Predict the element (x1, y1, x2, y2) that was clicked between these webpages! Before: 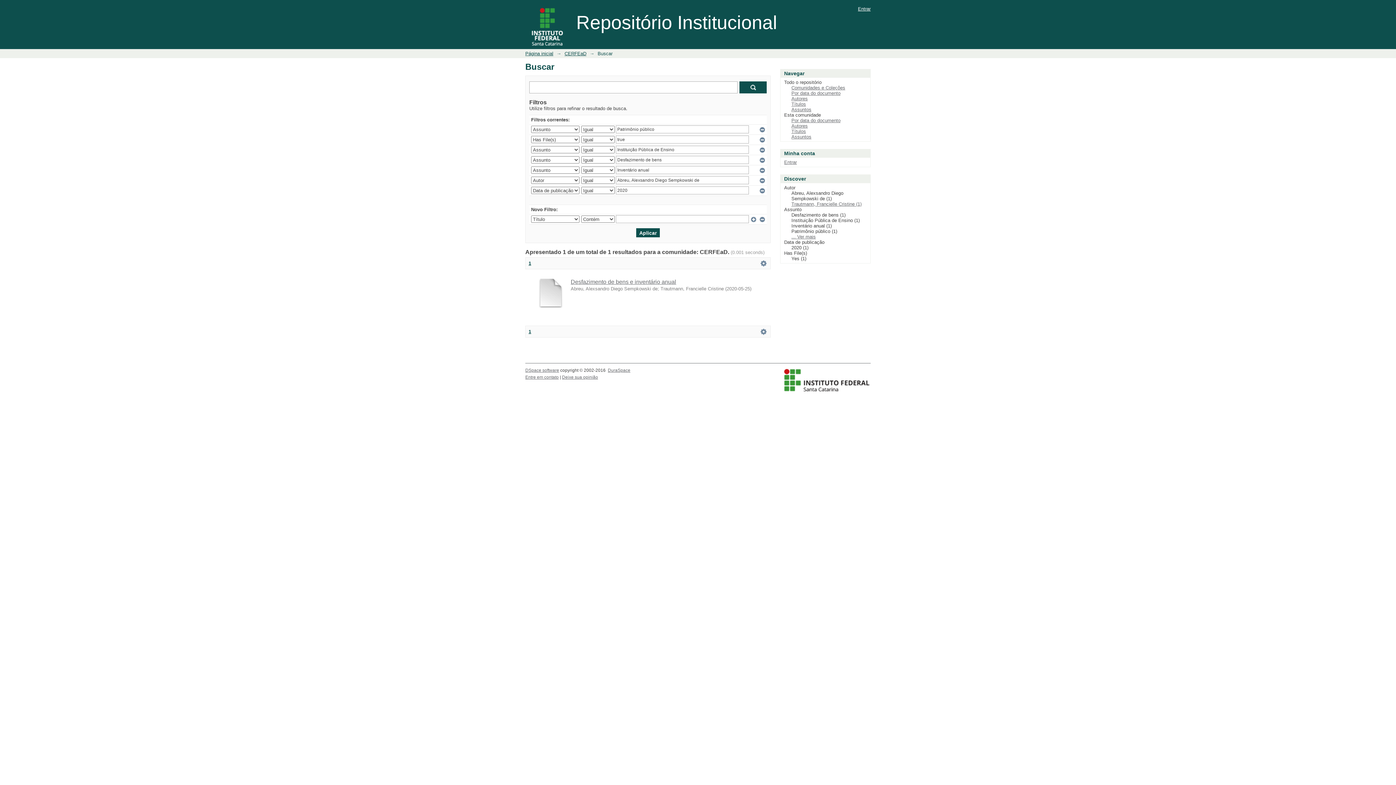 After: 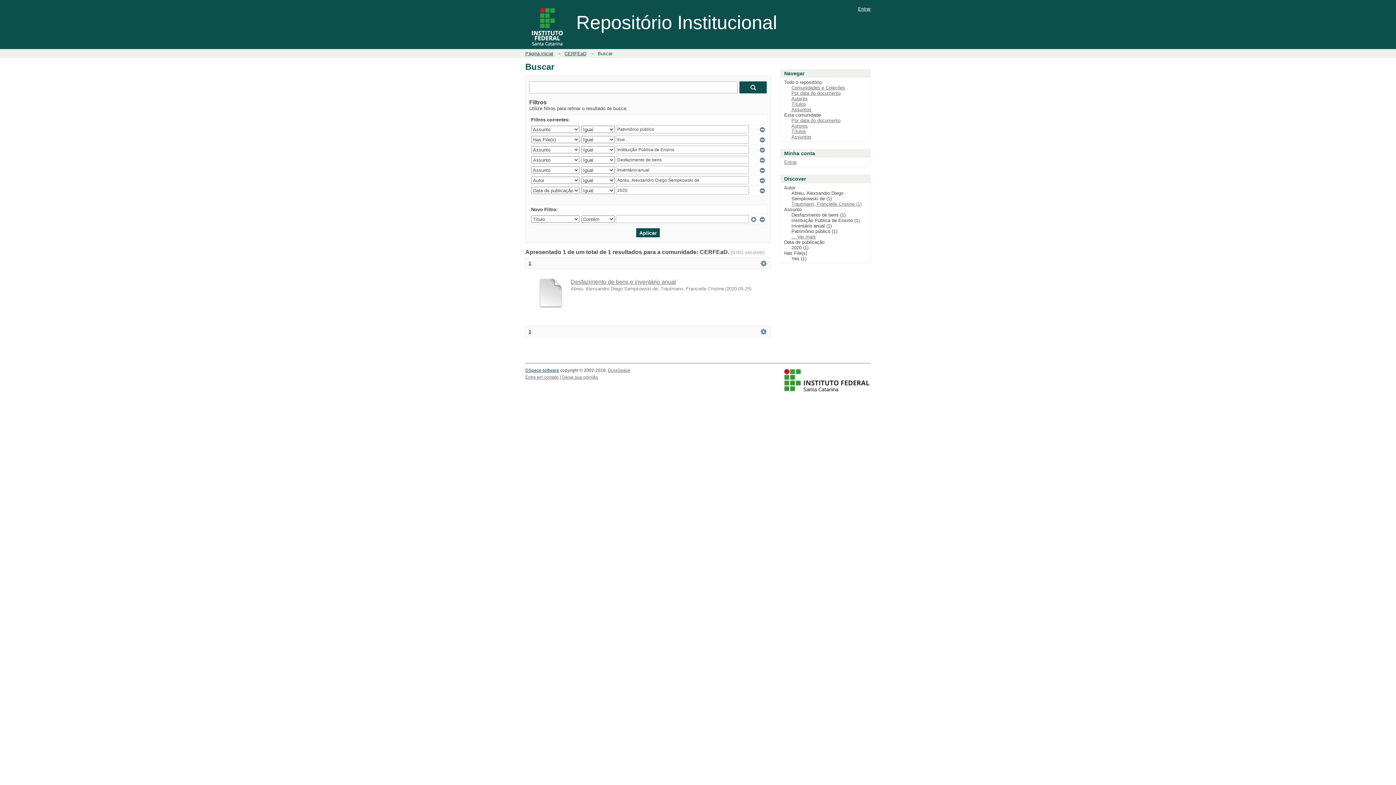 Action: label: DSpace software bbox: (525, 368, 559, 373)